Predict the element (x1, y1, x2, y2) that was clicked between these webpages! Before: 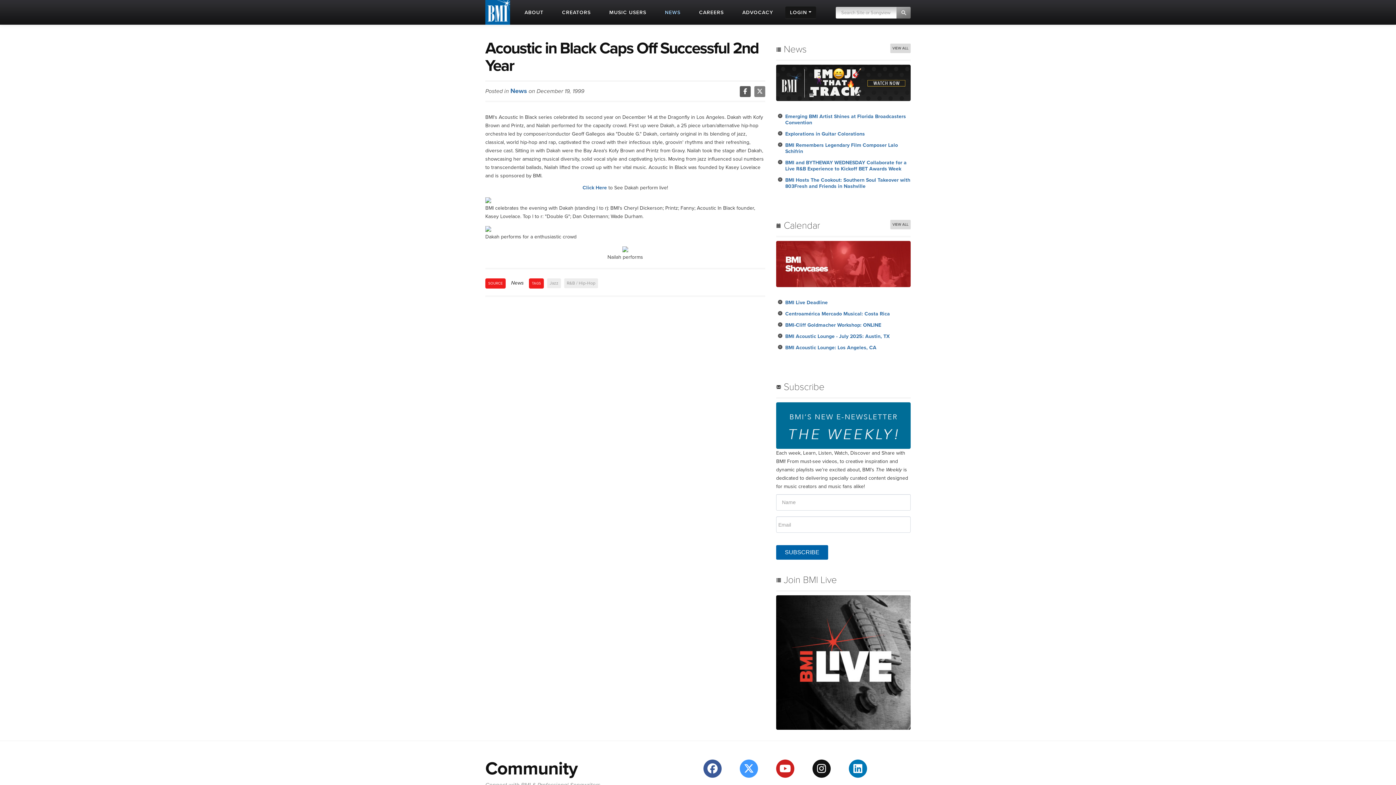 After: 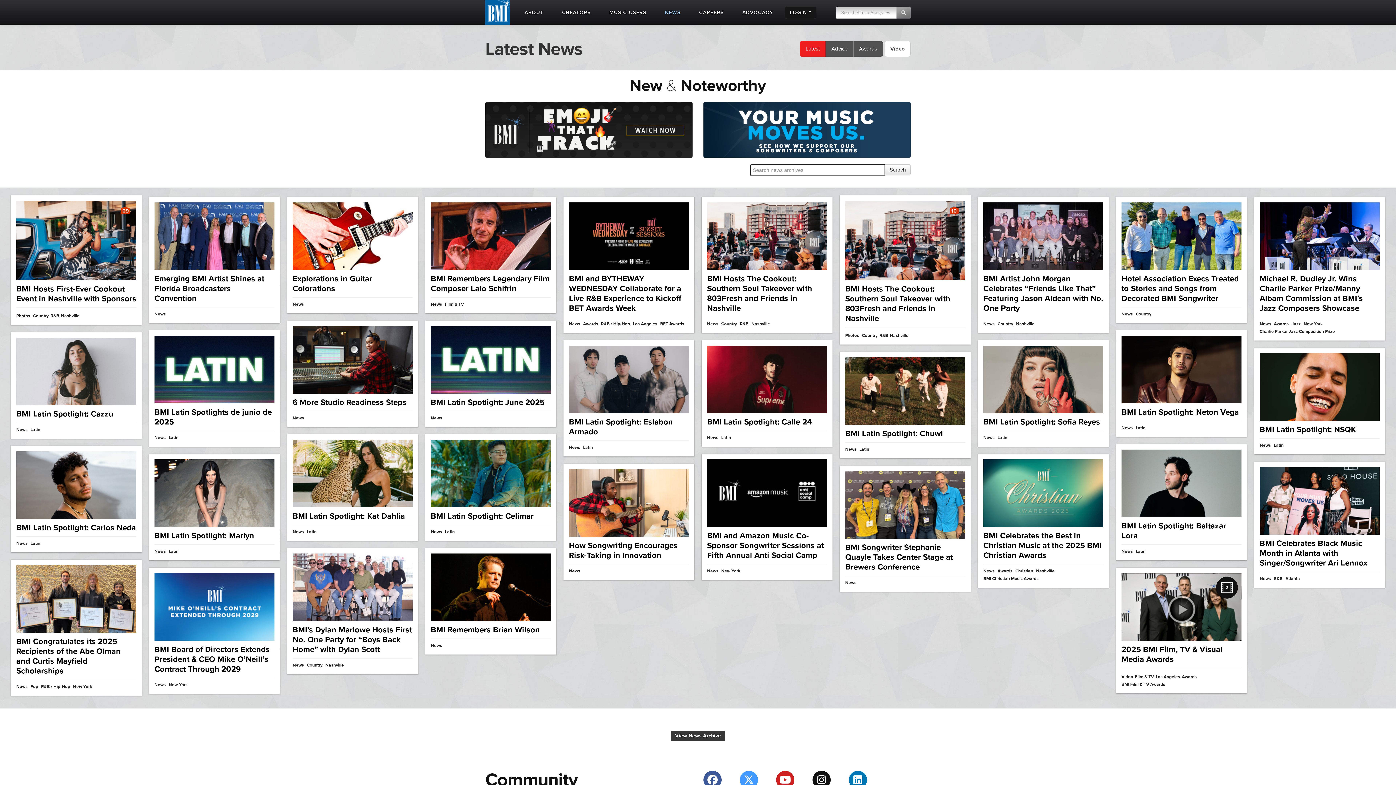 Action: bbox: (661, 0, 682, 24) label: NEWS